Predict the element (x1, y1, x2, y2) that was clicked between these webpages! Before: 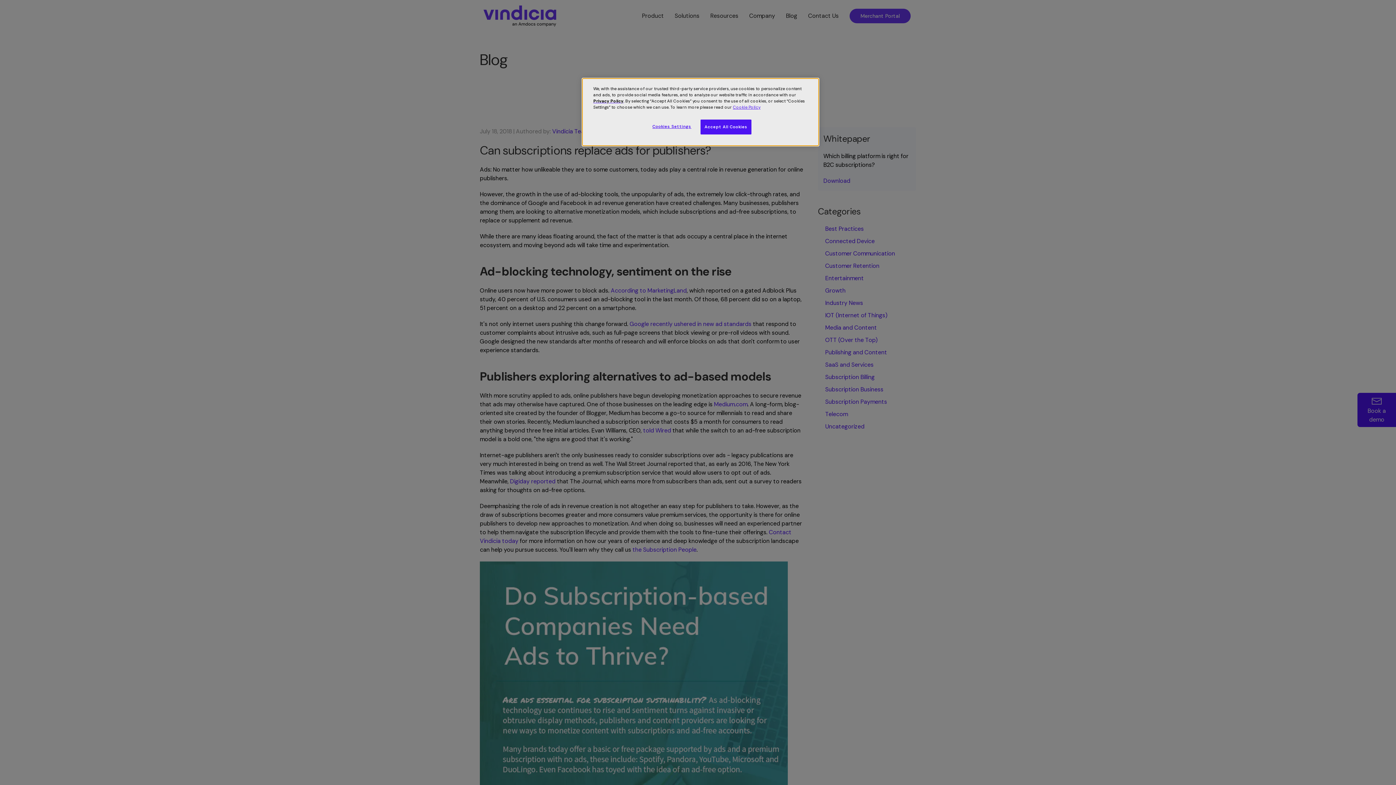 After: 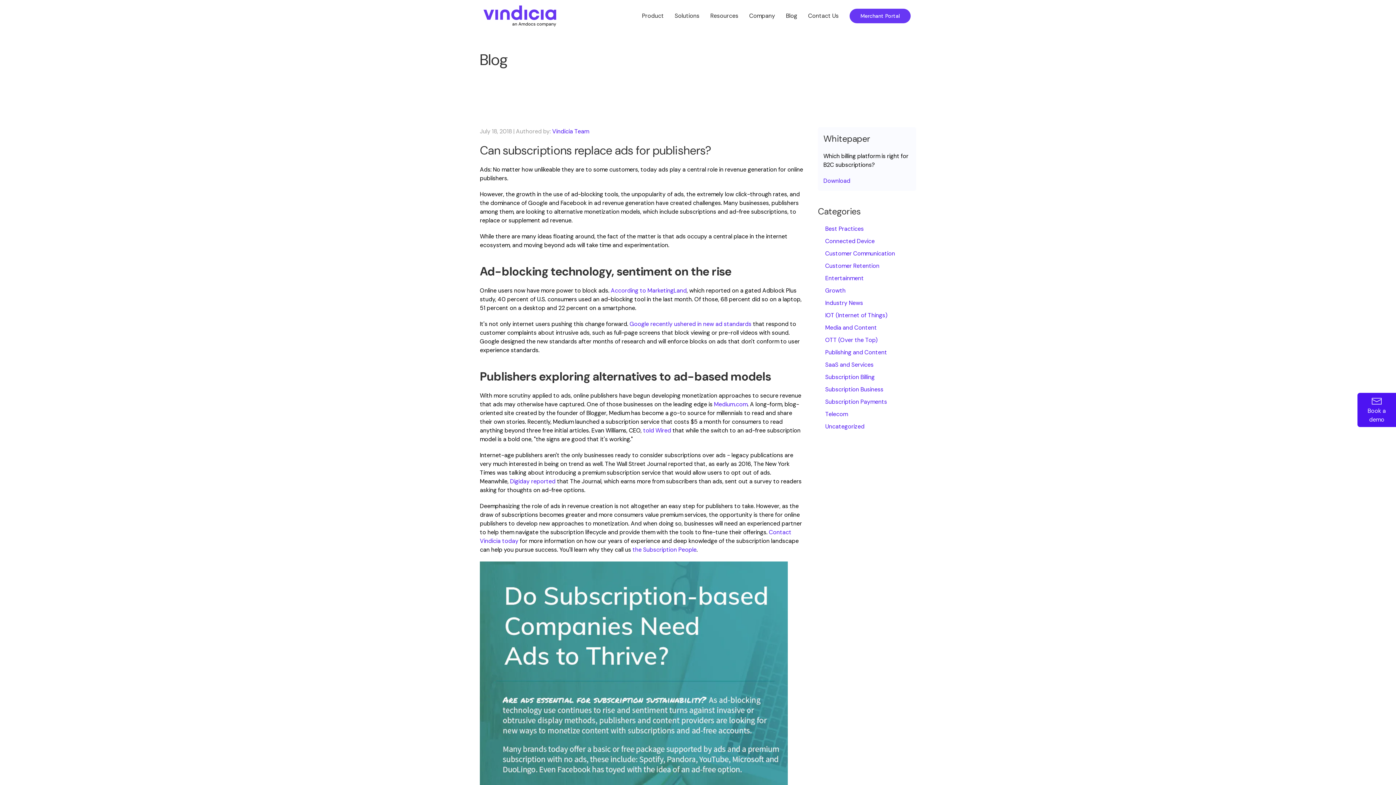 Action: bbox: (700, 119, 751, 134) label: Accept All Cookies